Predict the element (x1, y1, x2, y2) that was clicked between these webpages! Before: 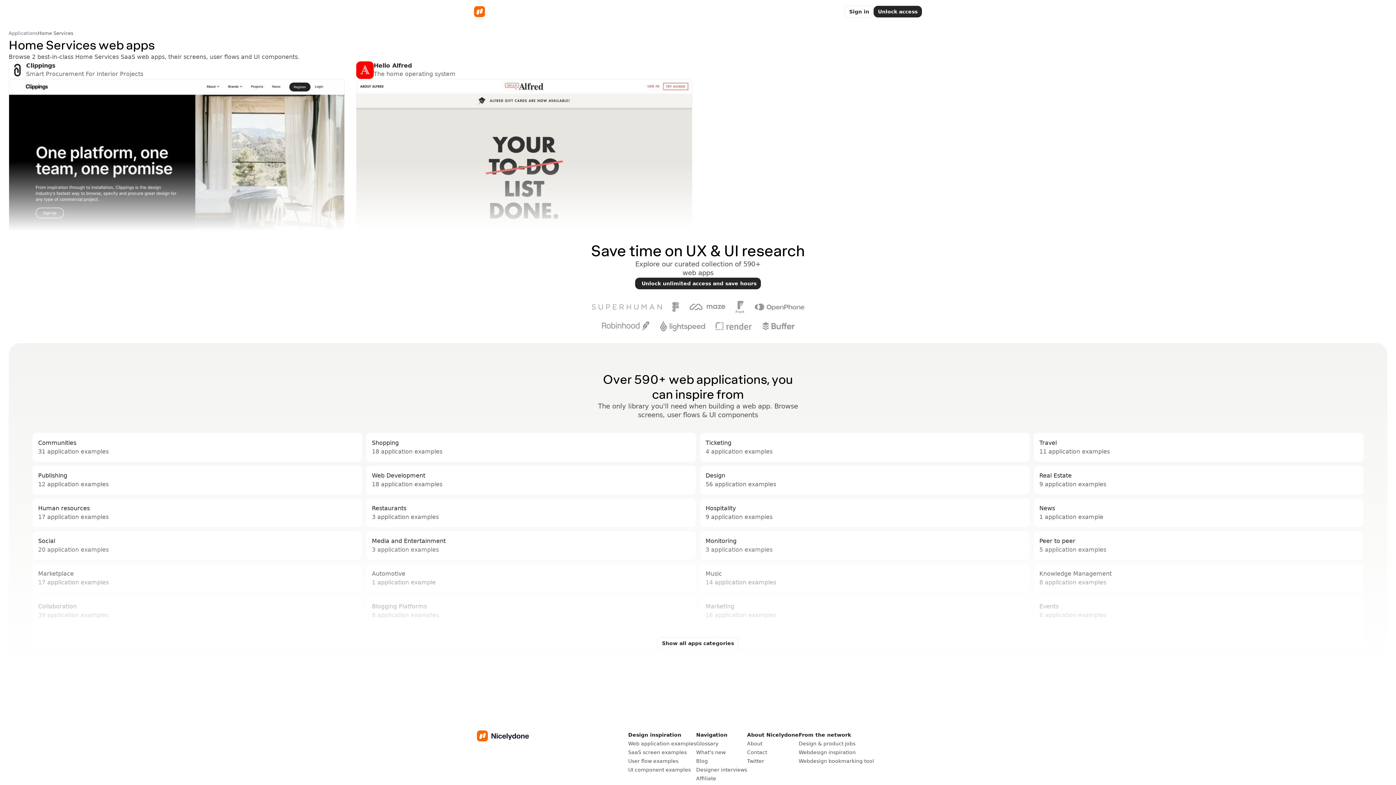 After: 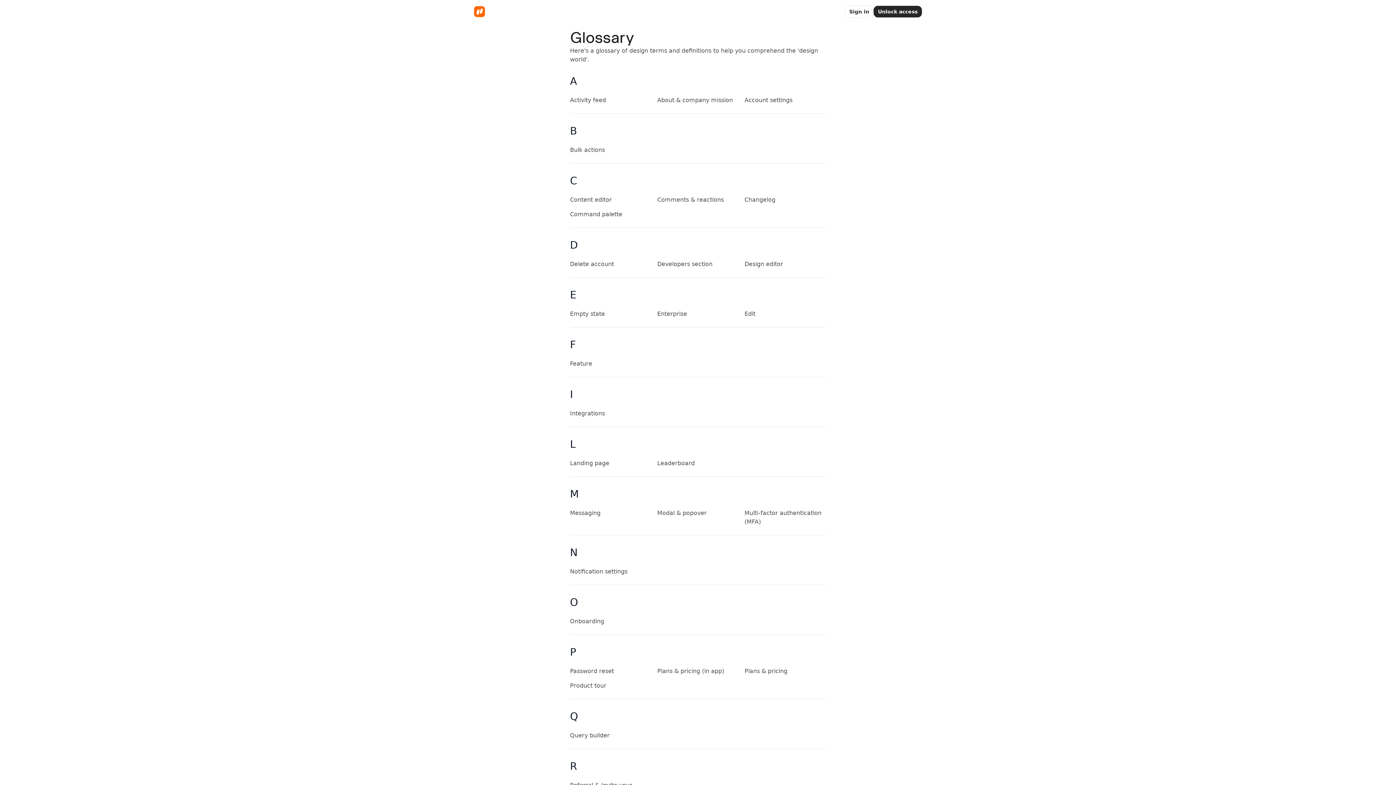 Action: bbox: (696, 741, 718, 746) label: Glossary